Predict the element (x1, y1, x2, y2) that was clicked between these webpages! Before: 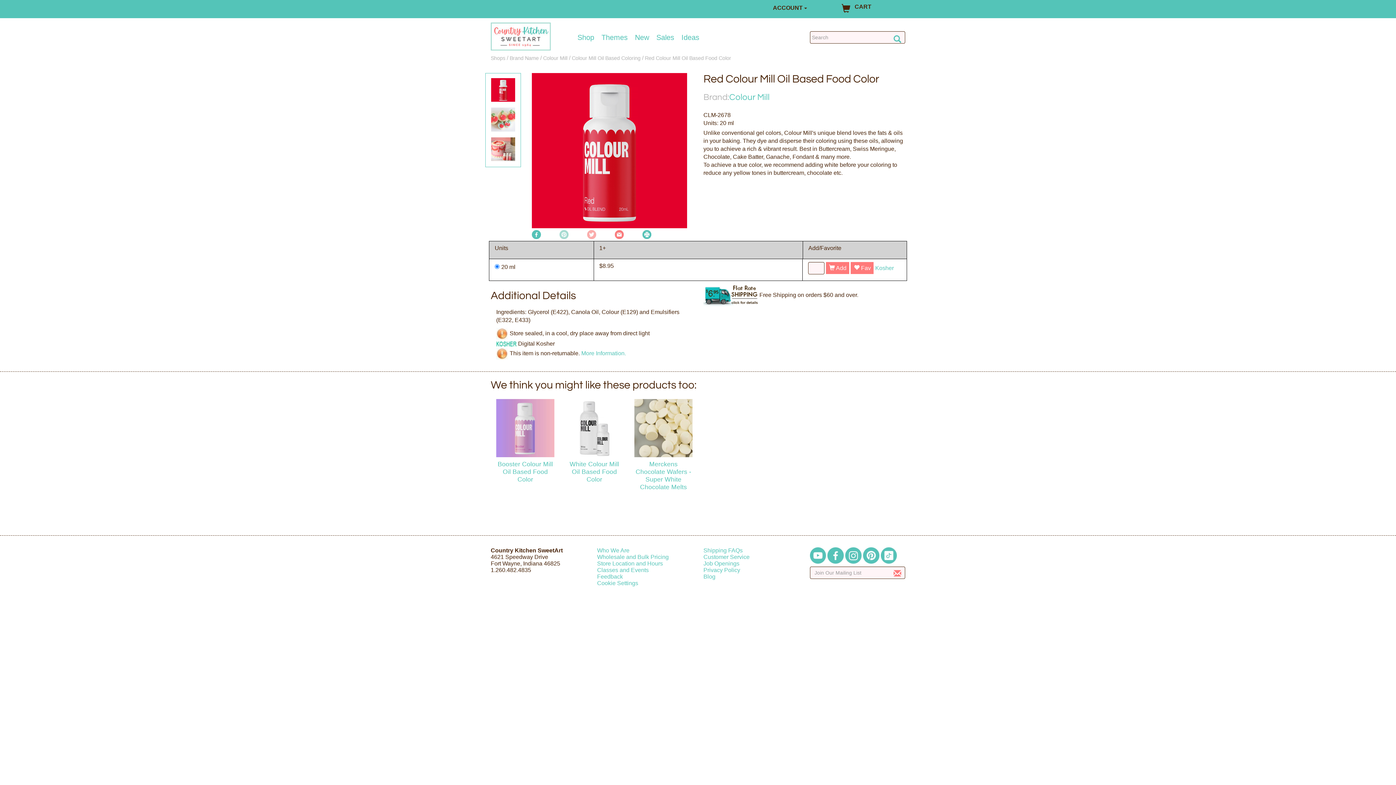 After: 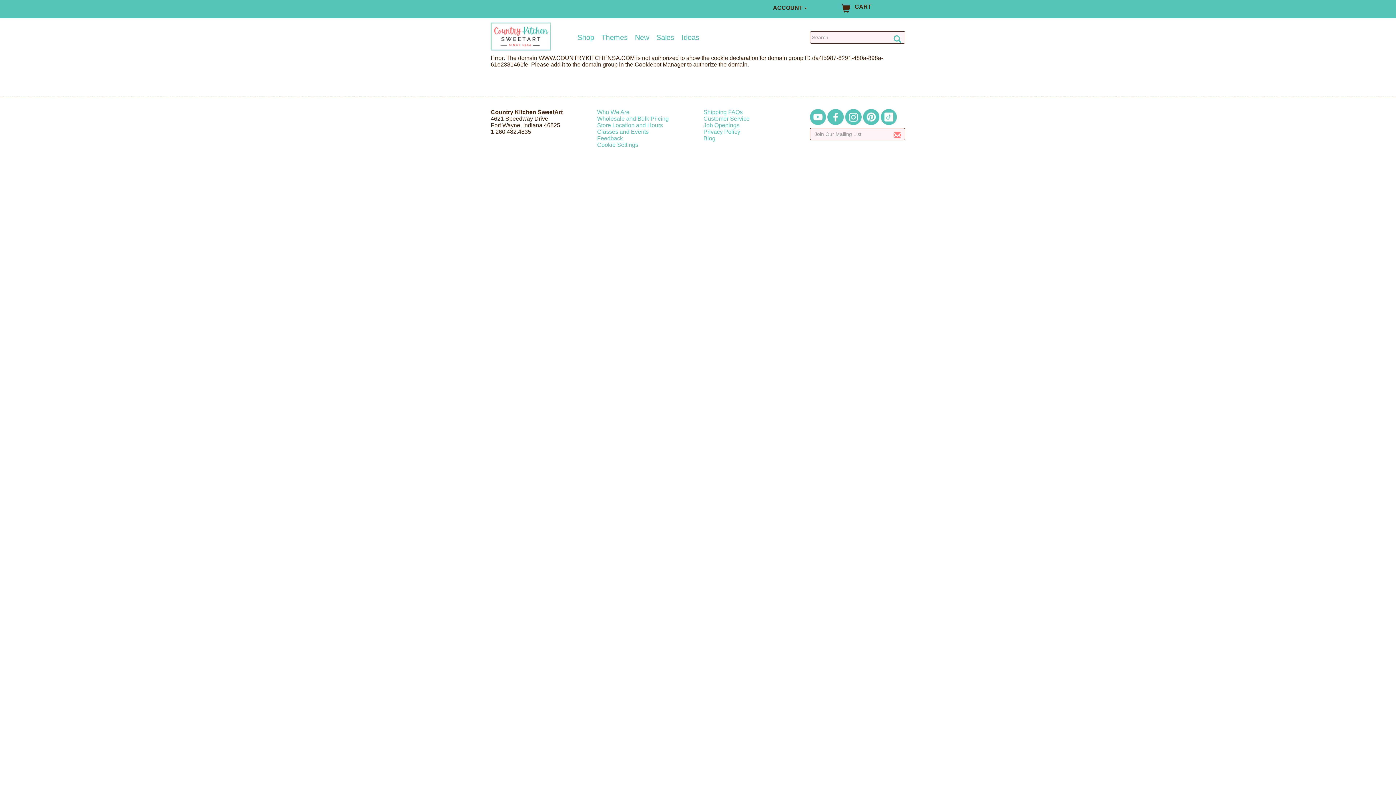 Action: label: Cookie Settings bbox: (597, 580, 638, 586)